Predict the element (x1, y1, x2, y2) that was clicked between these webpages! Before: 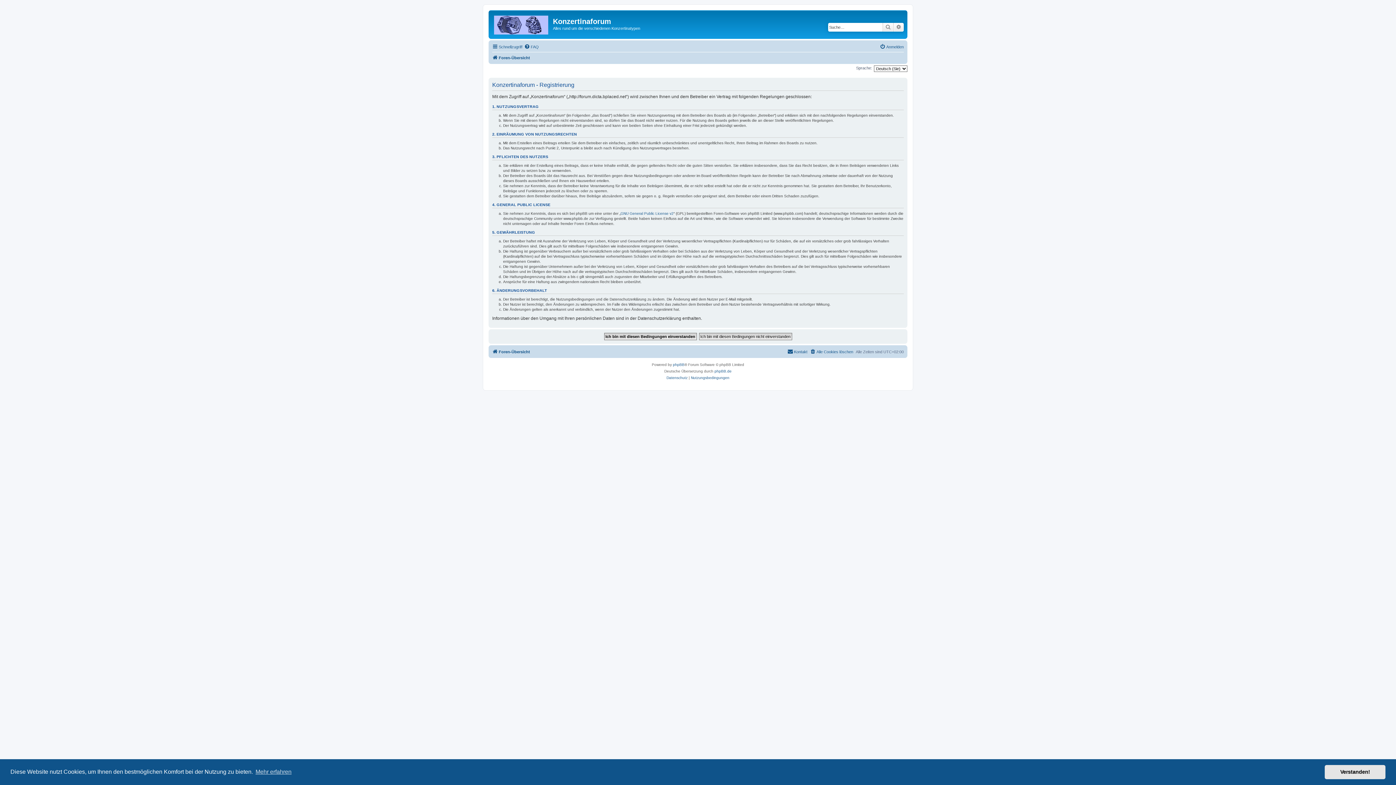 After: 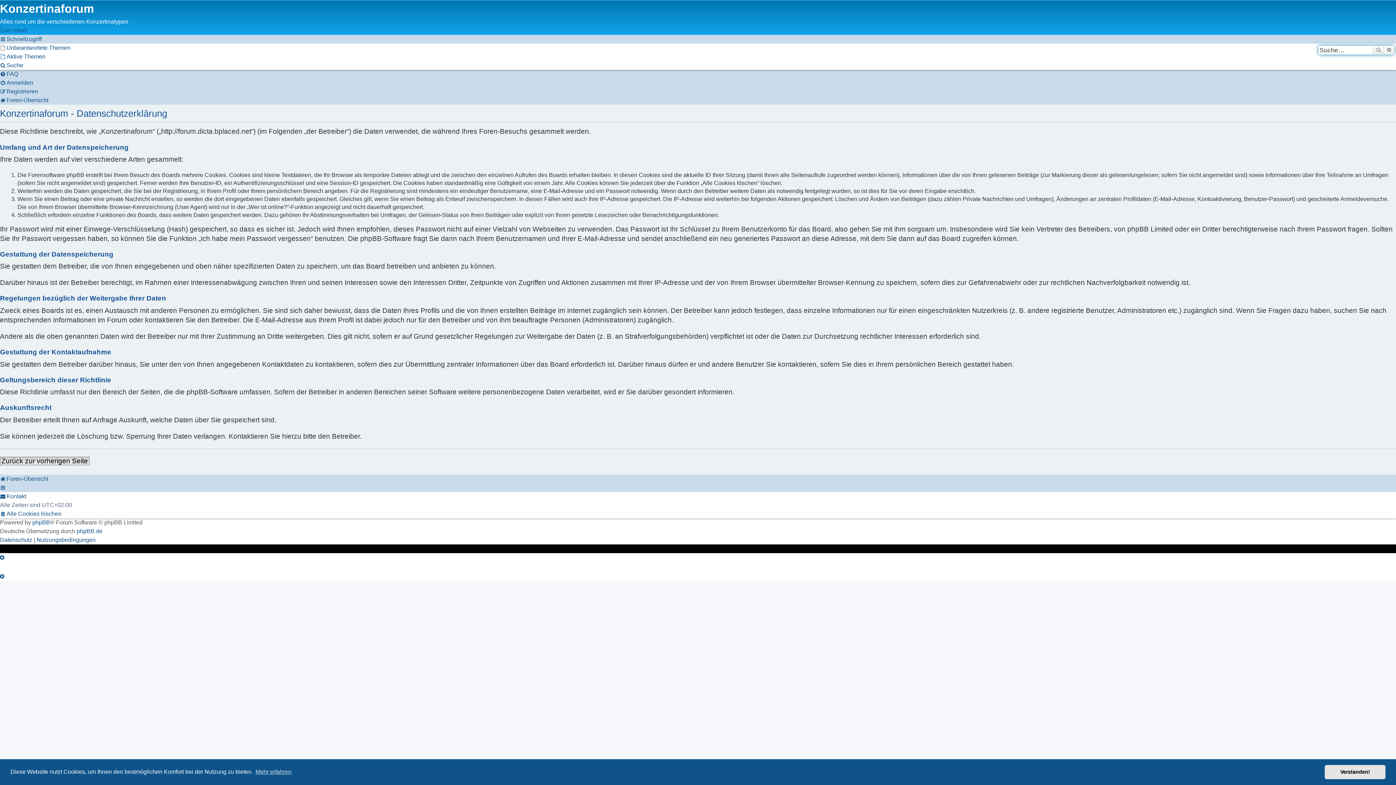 Action: label: Datenschutz bbox: (666, 374, 687, 381)